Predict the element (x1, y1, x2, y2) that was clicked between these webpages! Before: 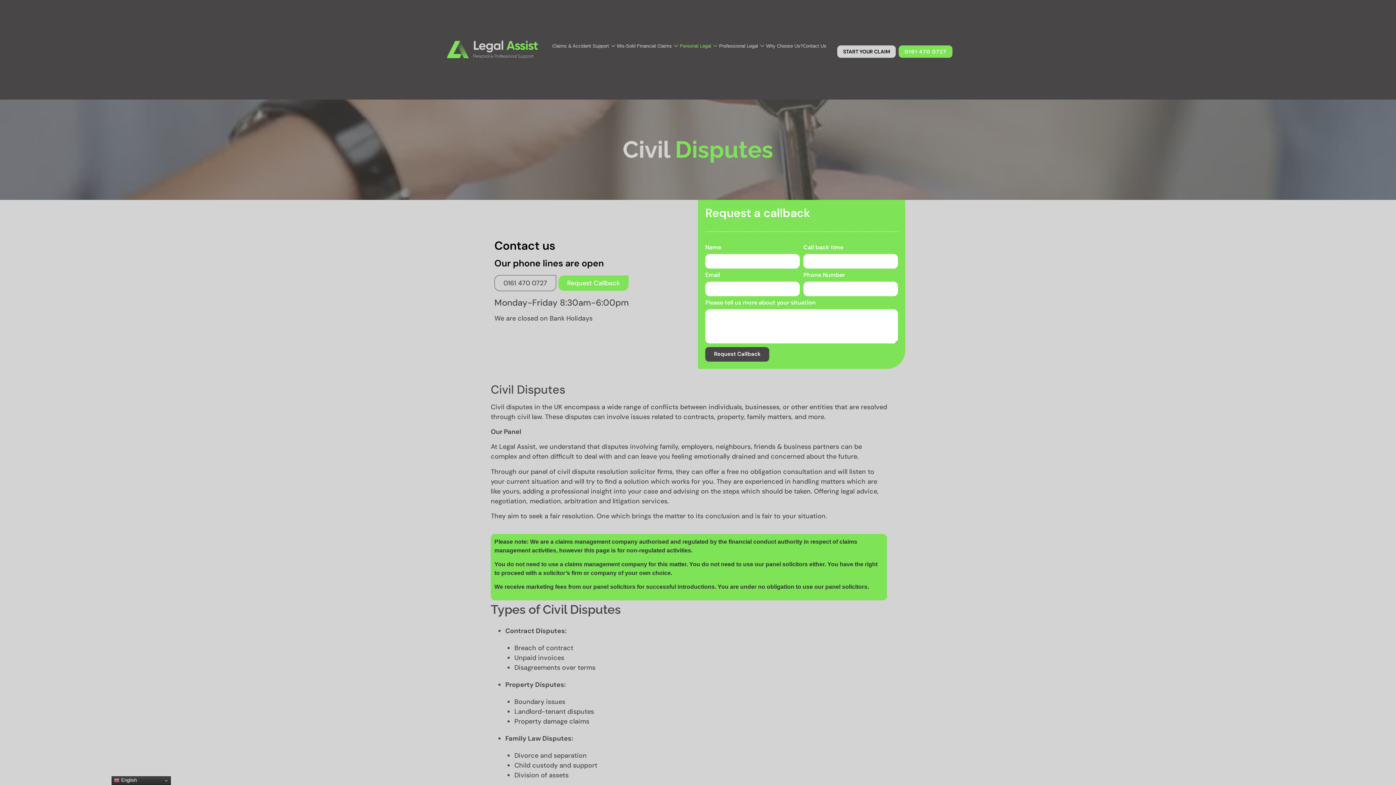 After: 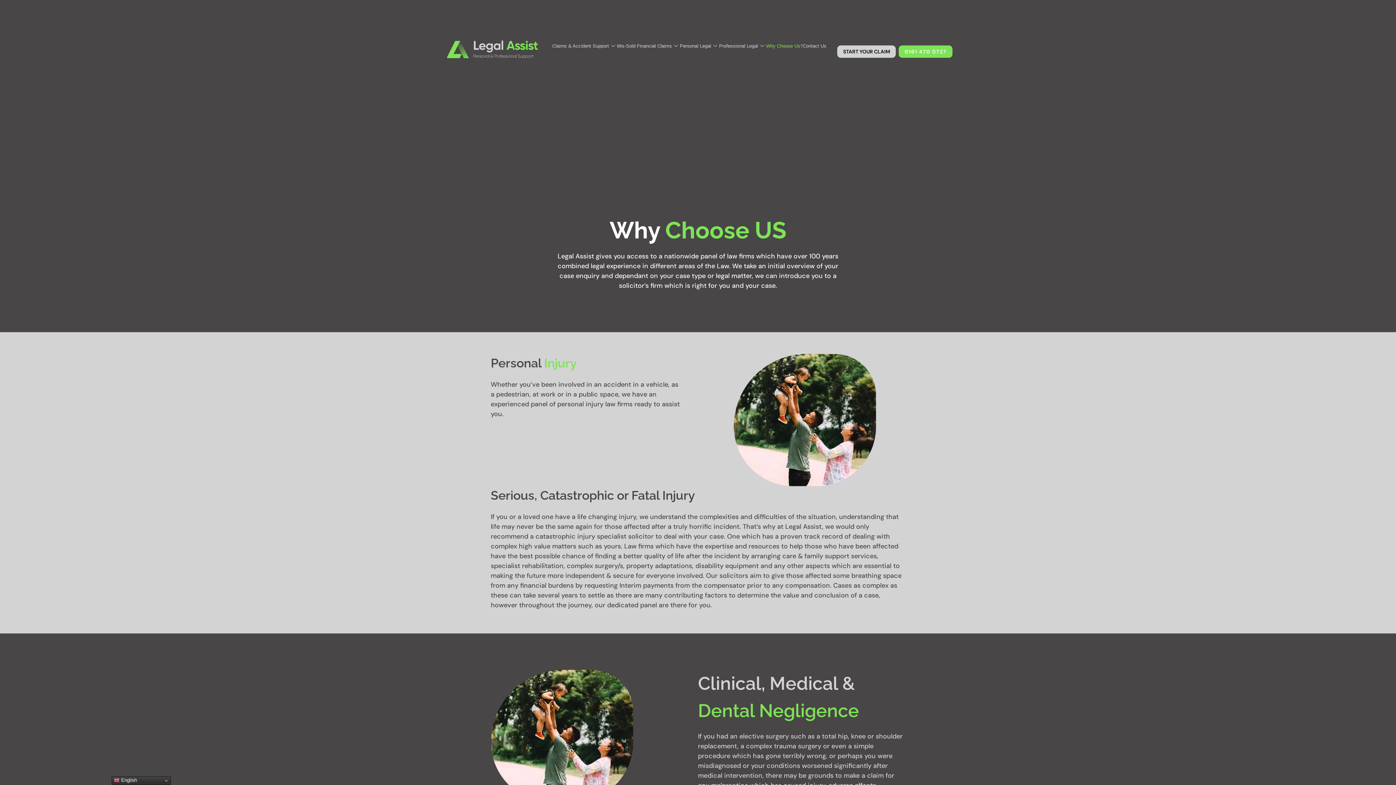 Action: label: Why Choose Us? bbox: (766, 31, 802, 60)